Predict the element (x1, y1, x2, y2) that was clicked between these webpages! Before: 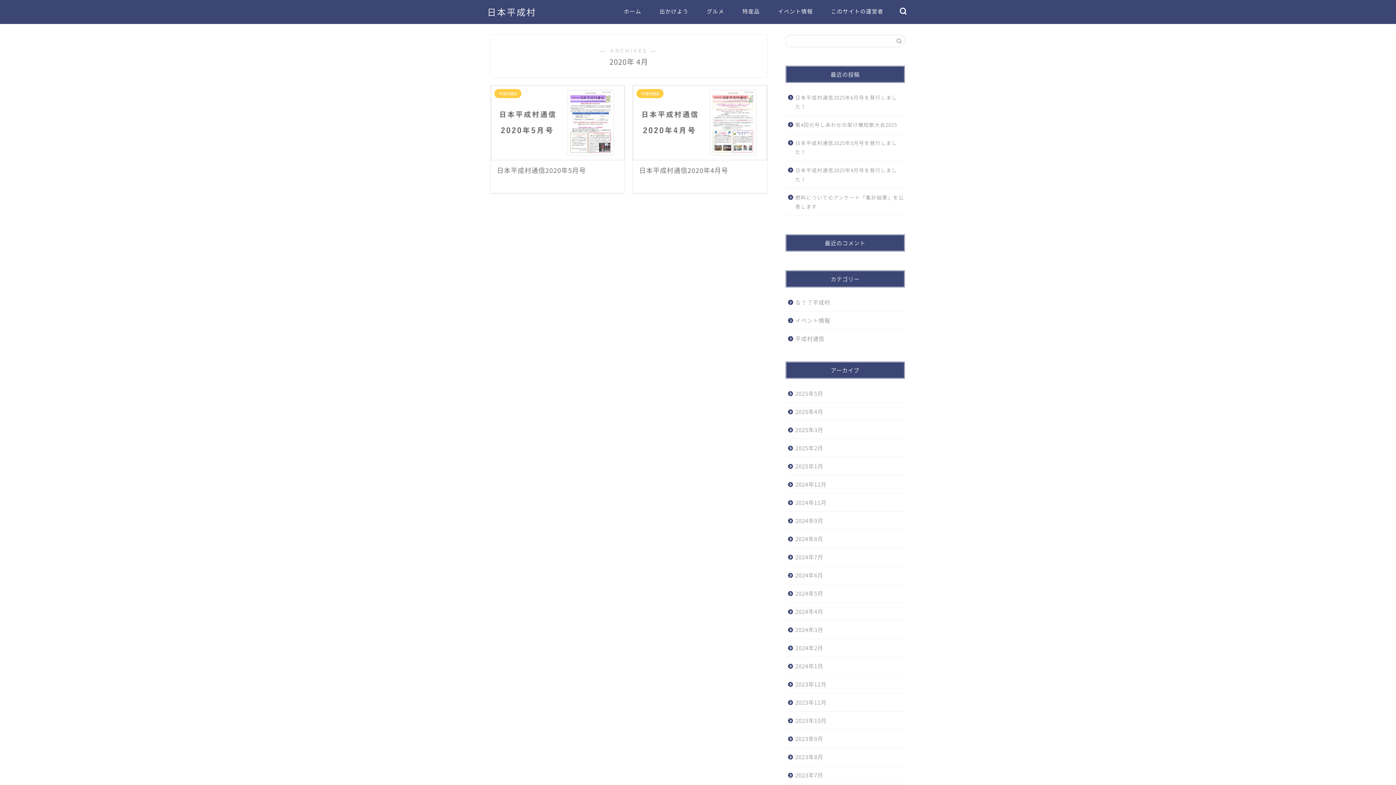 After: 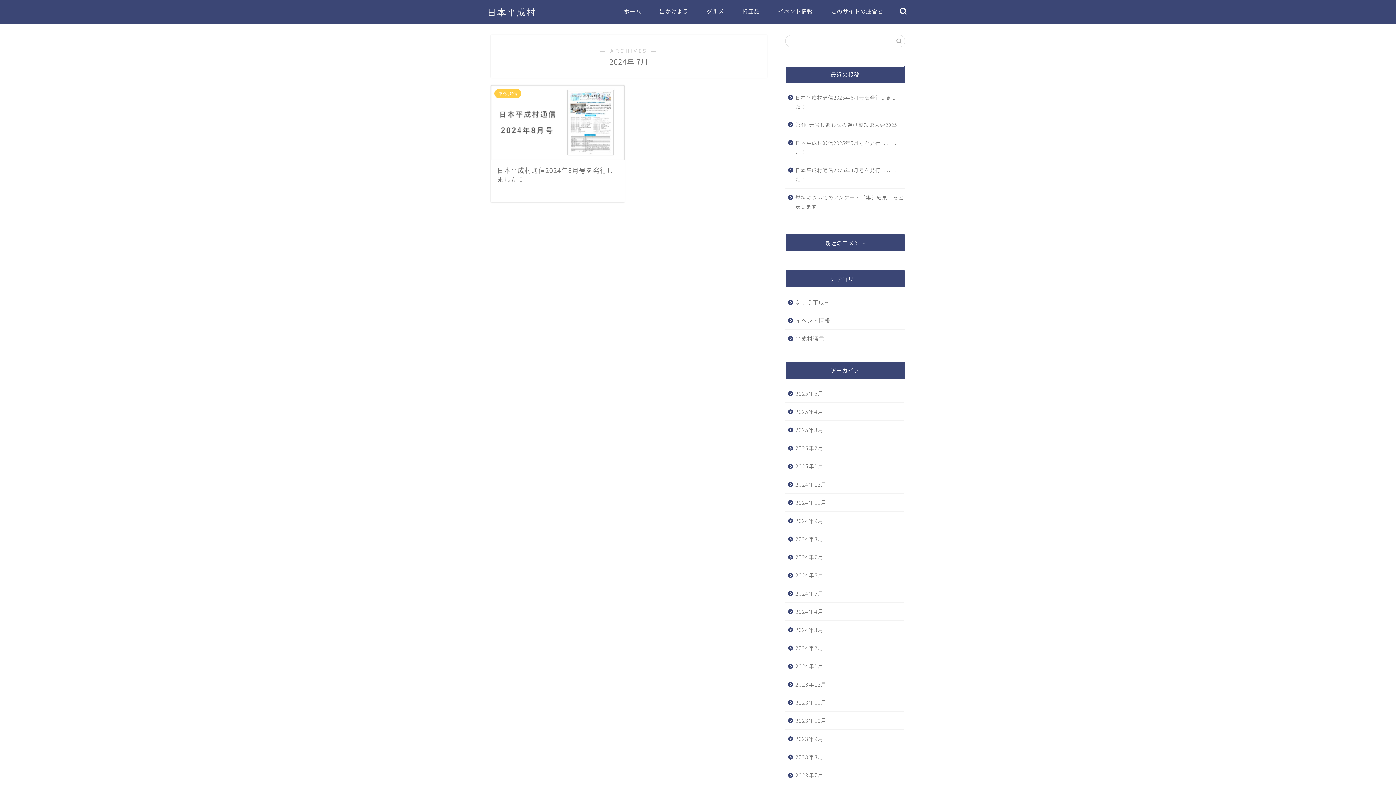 Action: bbox: (785, 548, 904, 566) label: 2024年7月